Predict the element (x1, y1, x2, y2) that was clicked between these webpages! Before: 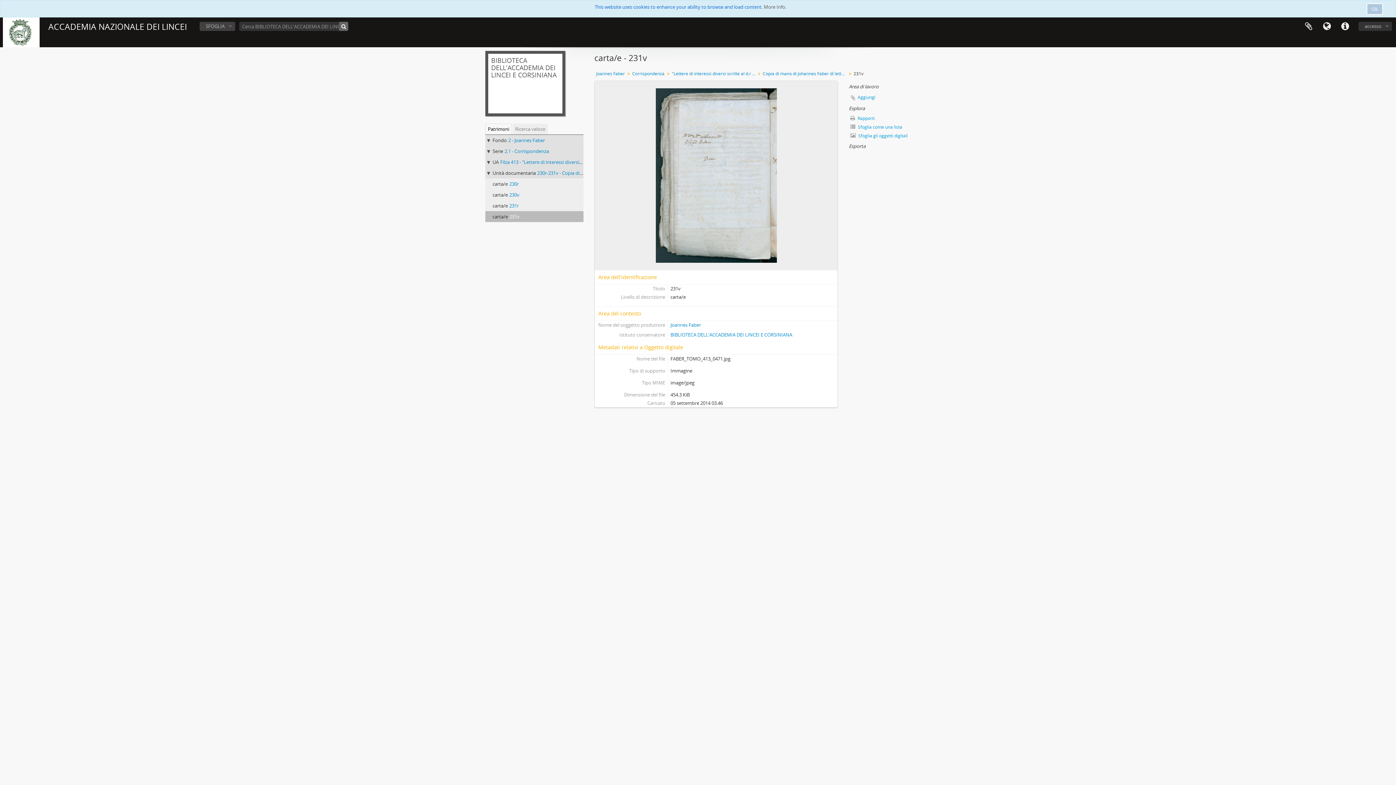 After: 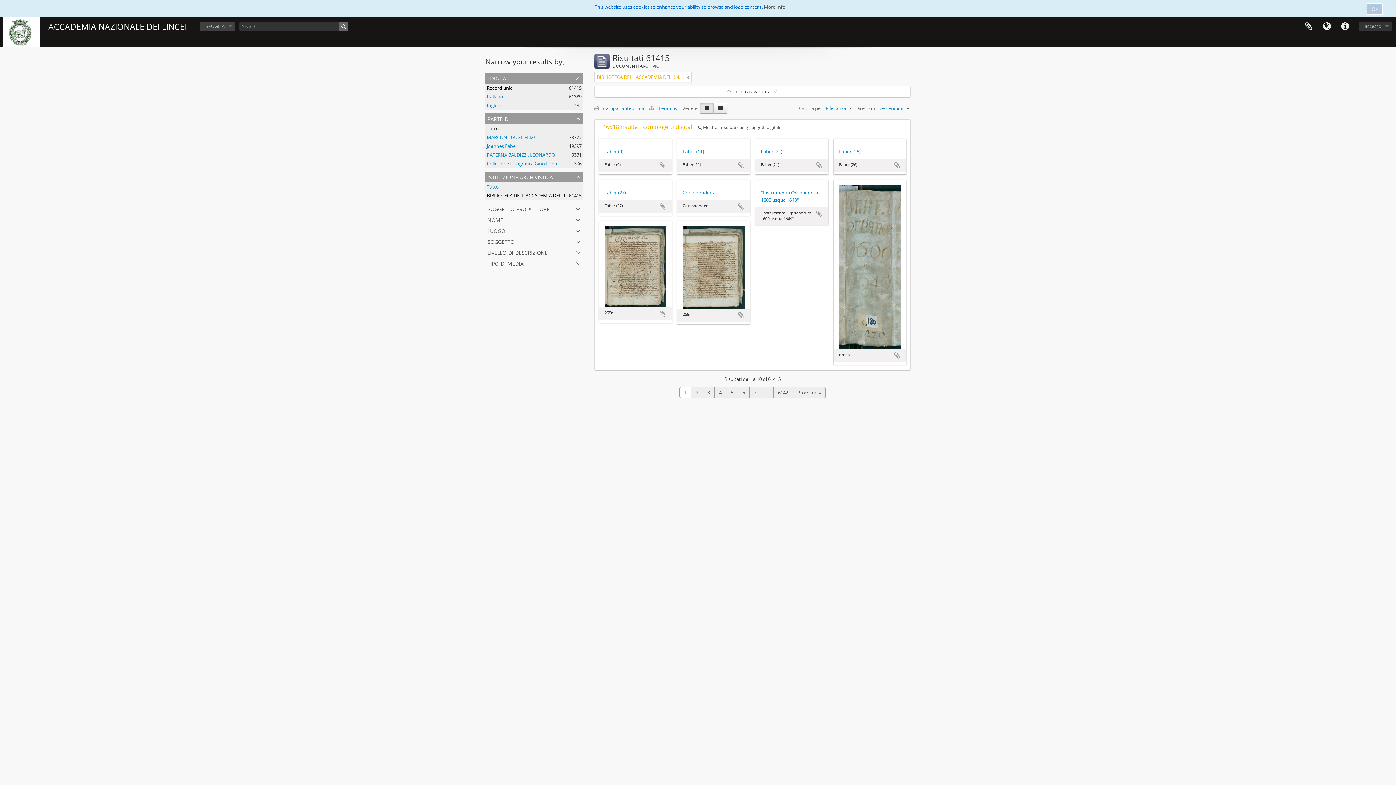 Action: bbox: (339, 21, 348, 30)